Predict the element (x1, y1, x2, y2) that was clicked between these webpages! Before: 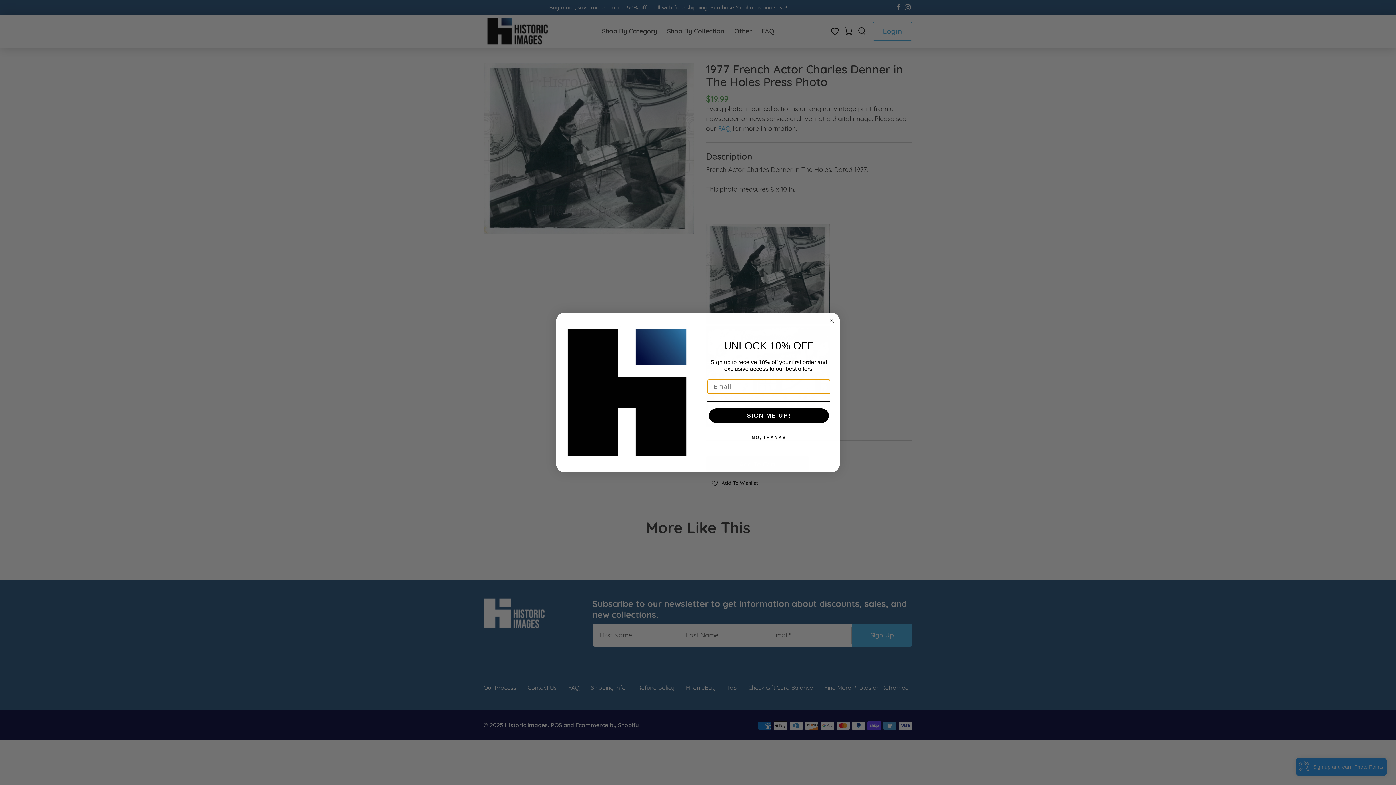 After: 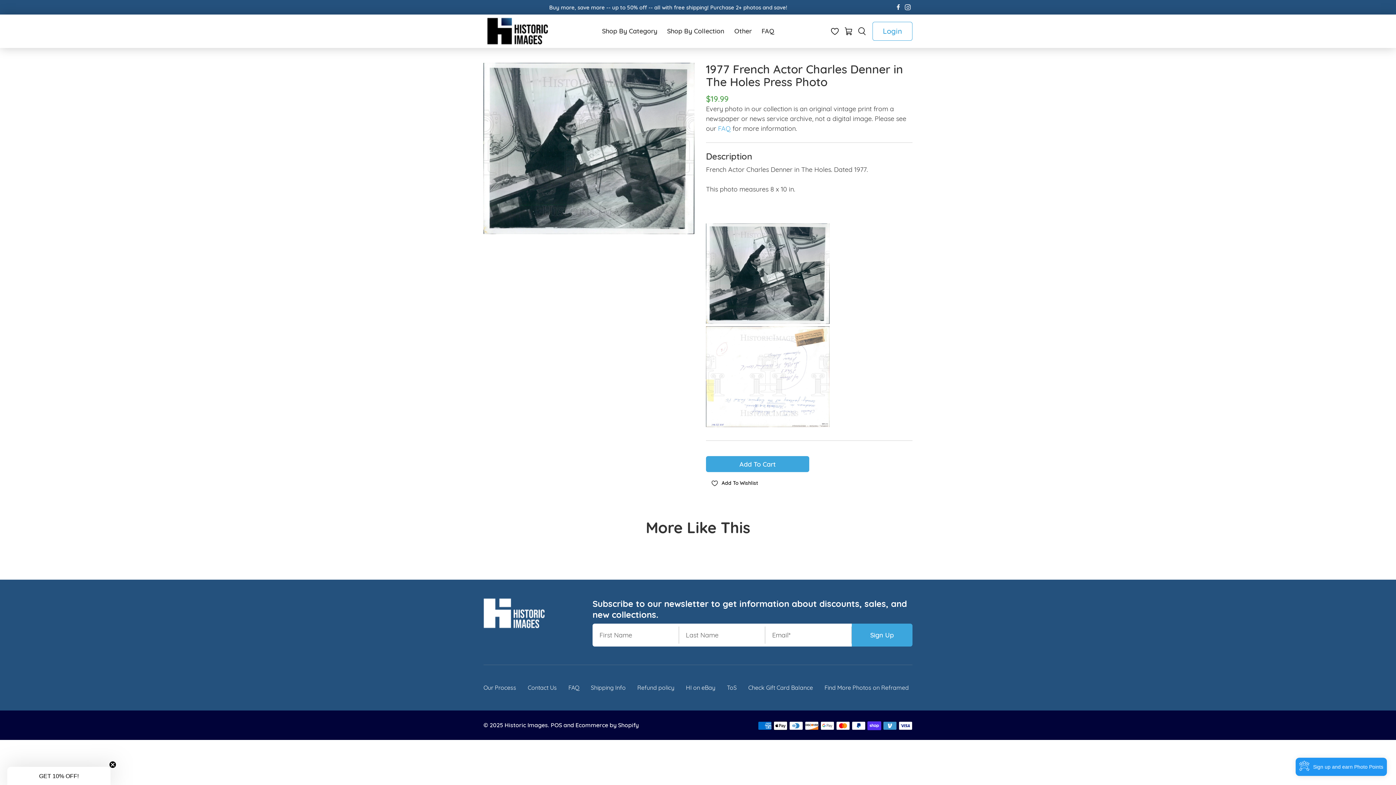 Action: bbox: (707, 430, 830, 445) label: NO, THANKS